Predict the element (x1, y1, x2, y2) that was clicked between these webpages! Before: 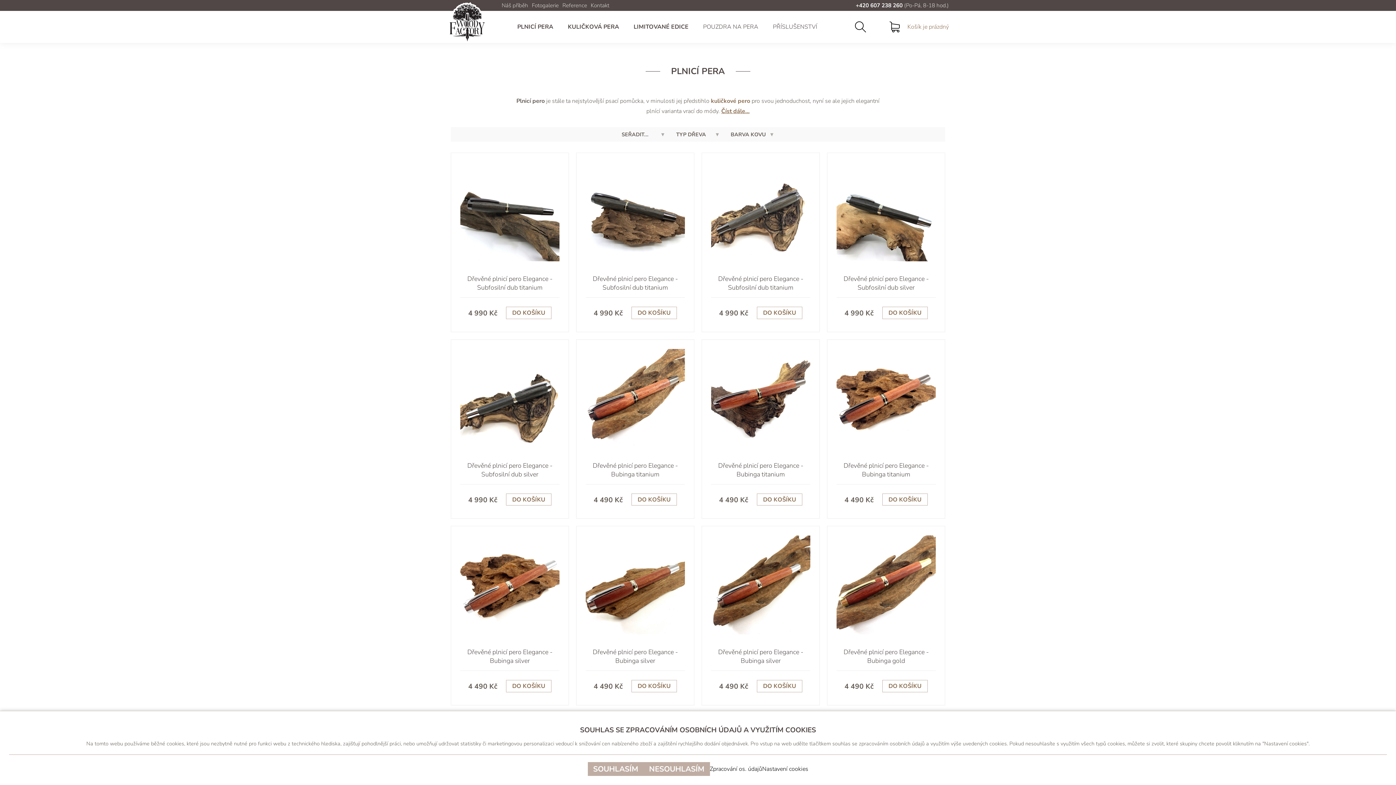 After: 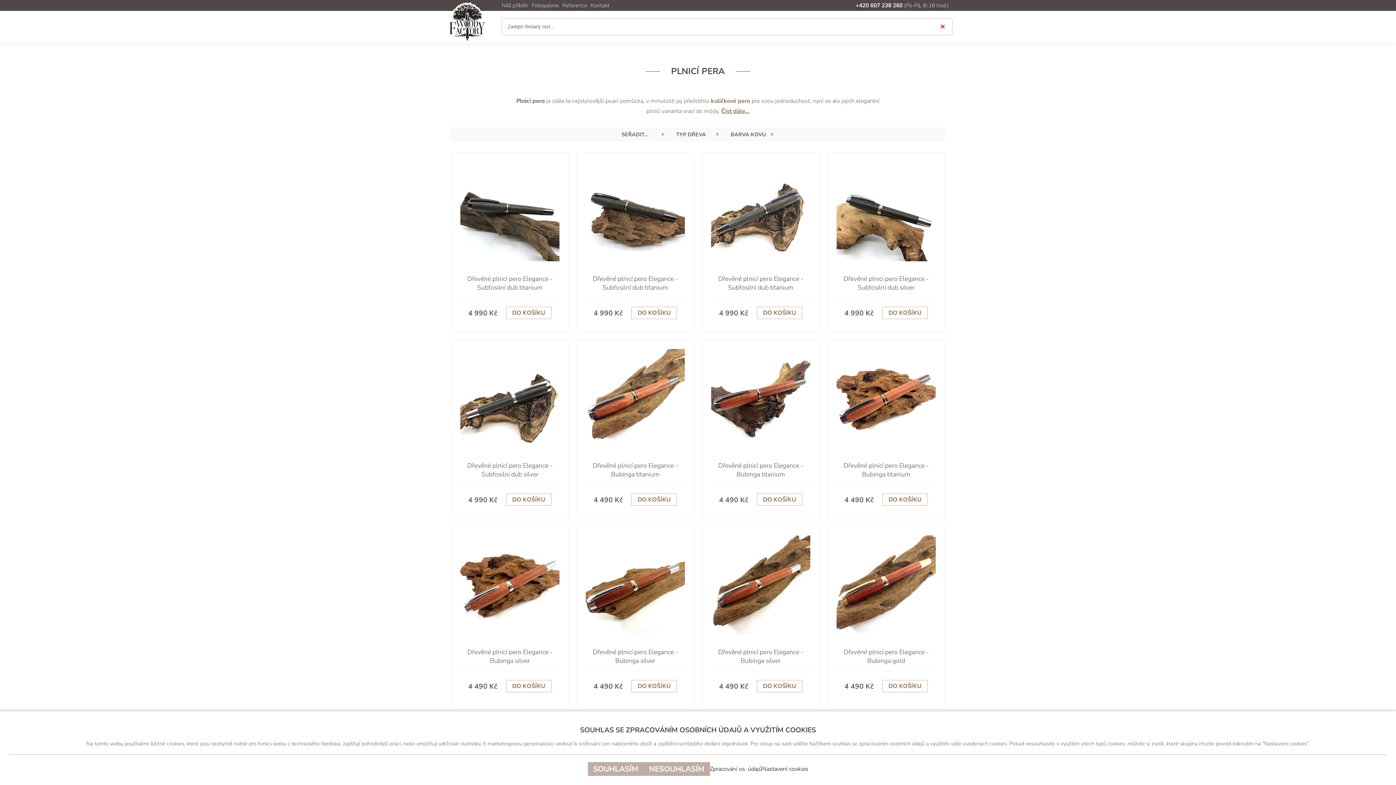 Action: bbox: (854, 11, 866, 43)